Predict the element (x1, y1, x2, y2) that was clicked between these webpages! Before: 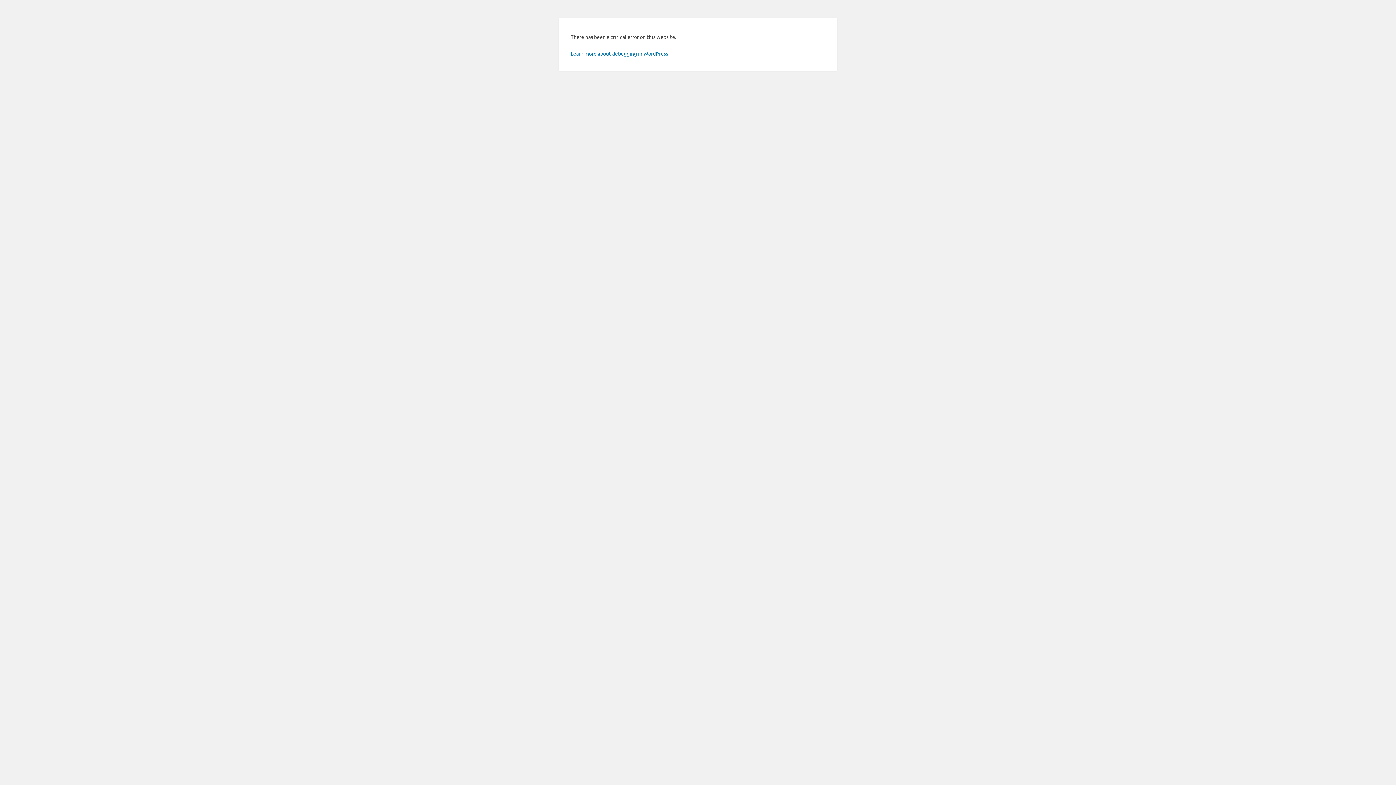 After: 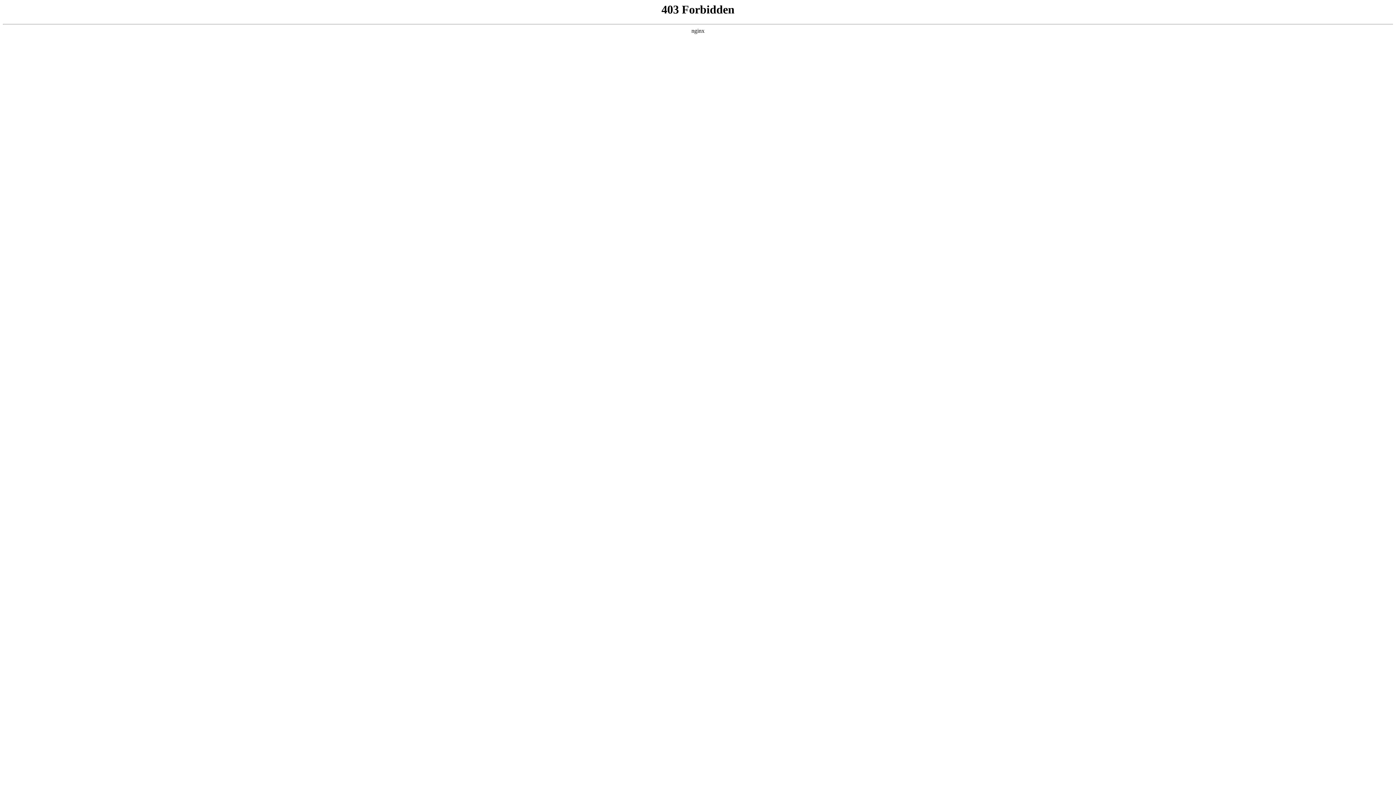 Action: bbox: (570, 50, 669, 56) label: Learn more about debugging in WordPress.